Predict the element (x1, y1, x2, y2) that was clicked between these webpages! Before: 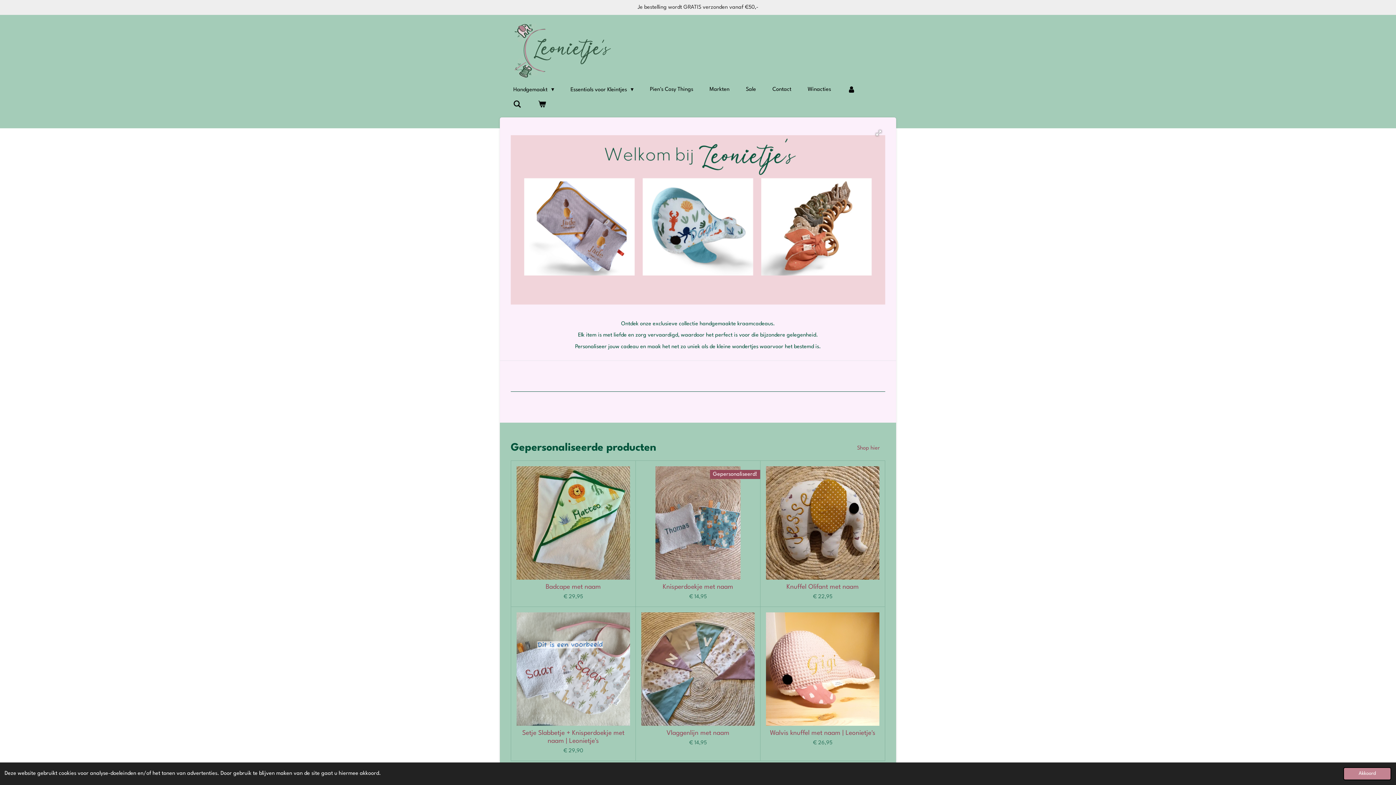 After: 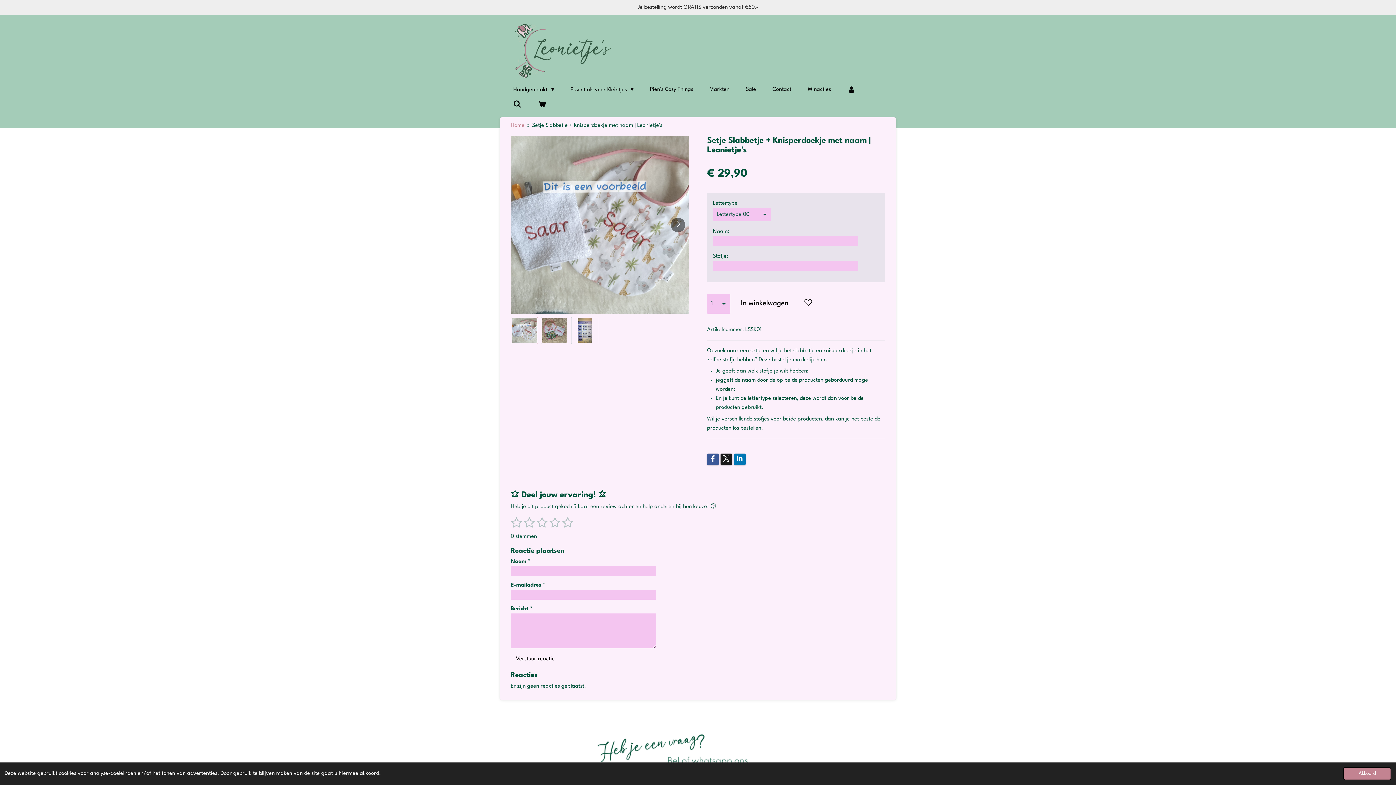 Action: bbox: (516, 729, 630, 745) label: Setje Slabbetje + Knisperdoekje met naam | Leonietje's